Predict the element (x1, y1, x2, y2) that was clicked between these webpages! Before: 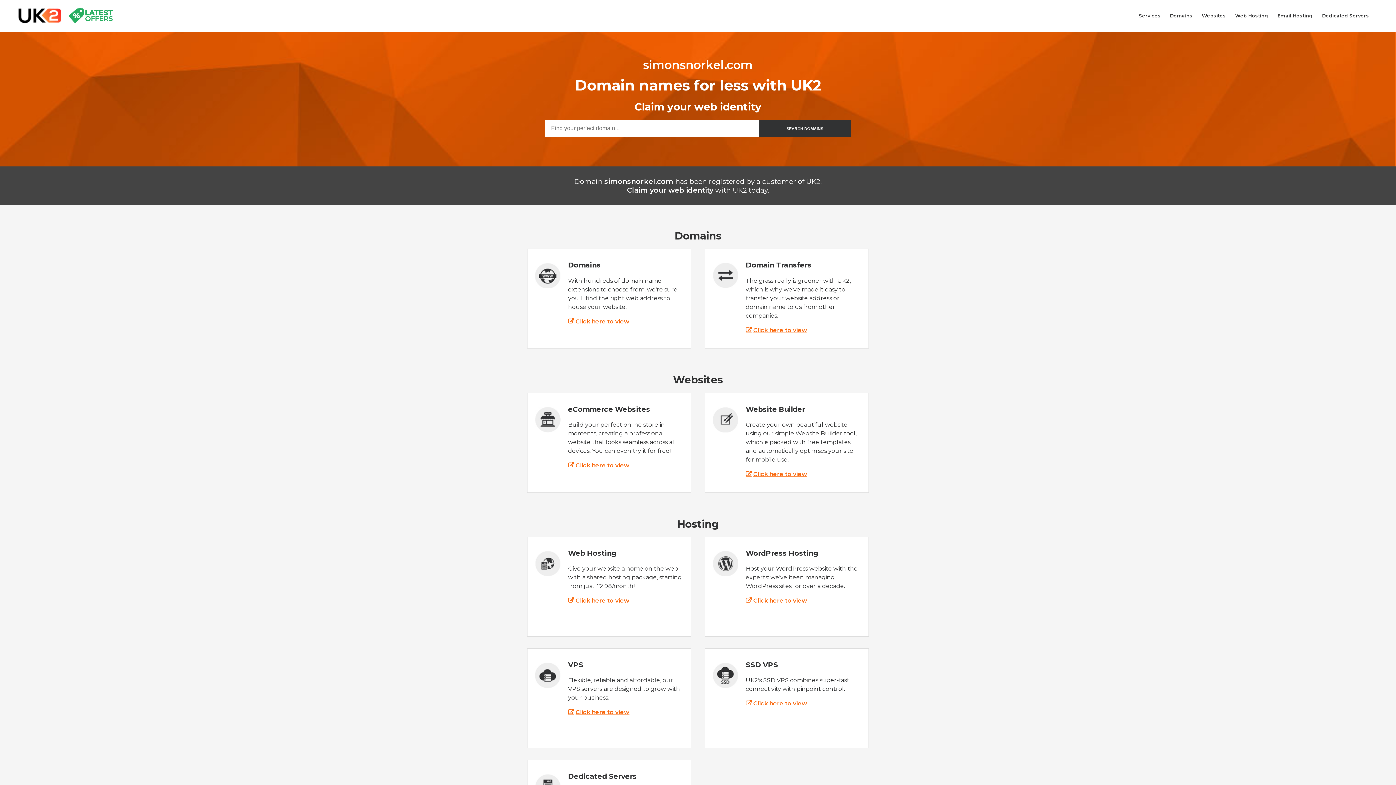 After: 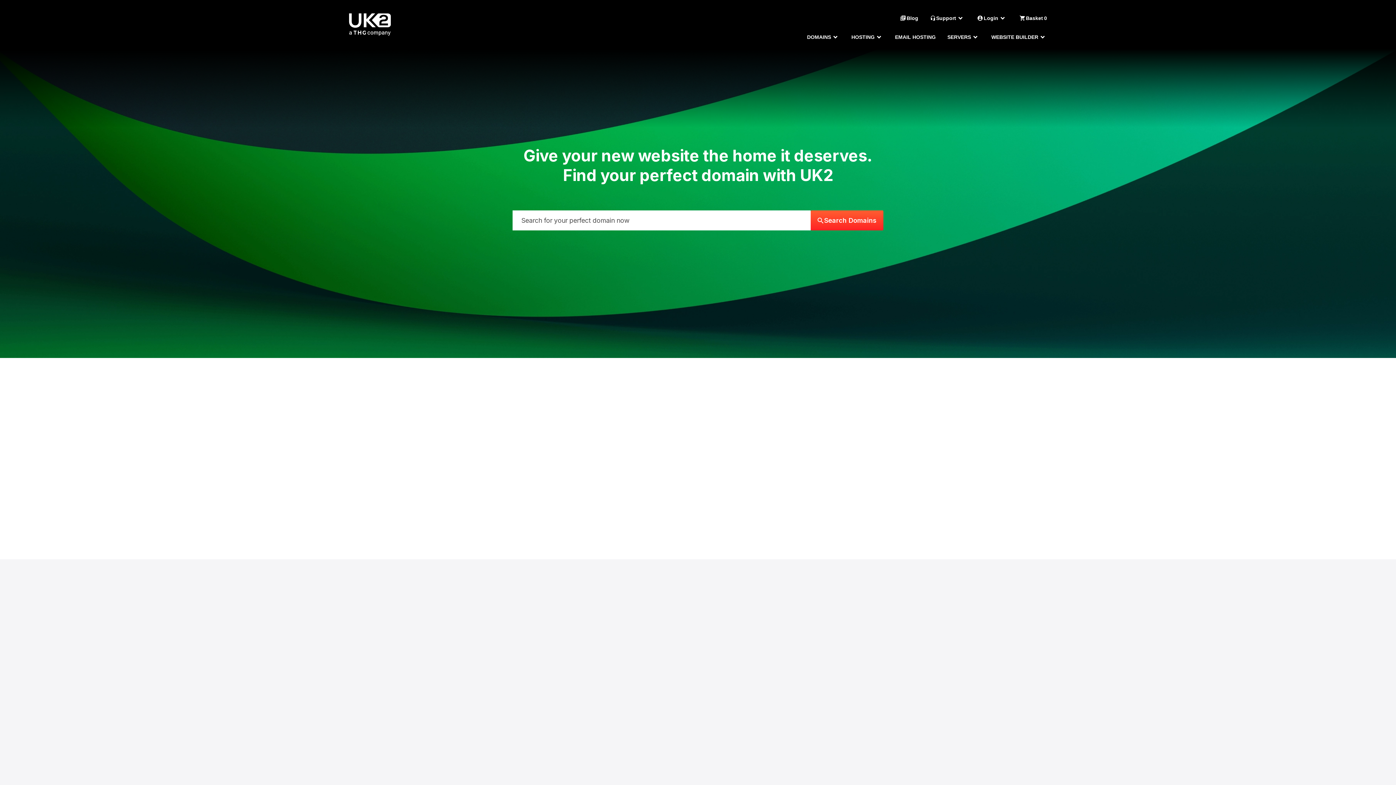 Action: bbox: (568, 318, 629, 324) label: Click here to view